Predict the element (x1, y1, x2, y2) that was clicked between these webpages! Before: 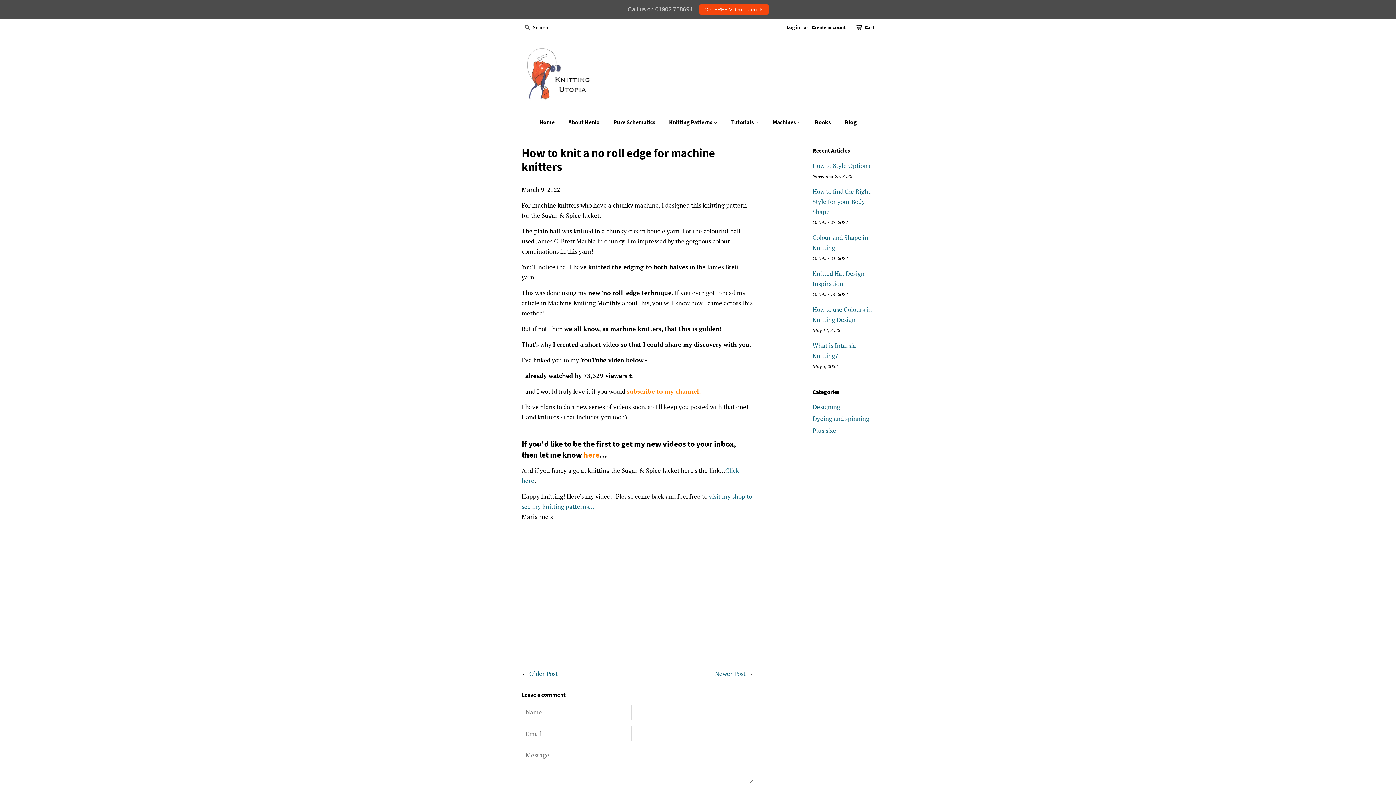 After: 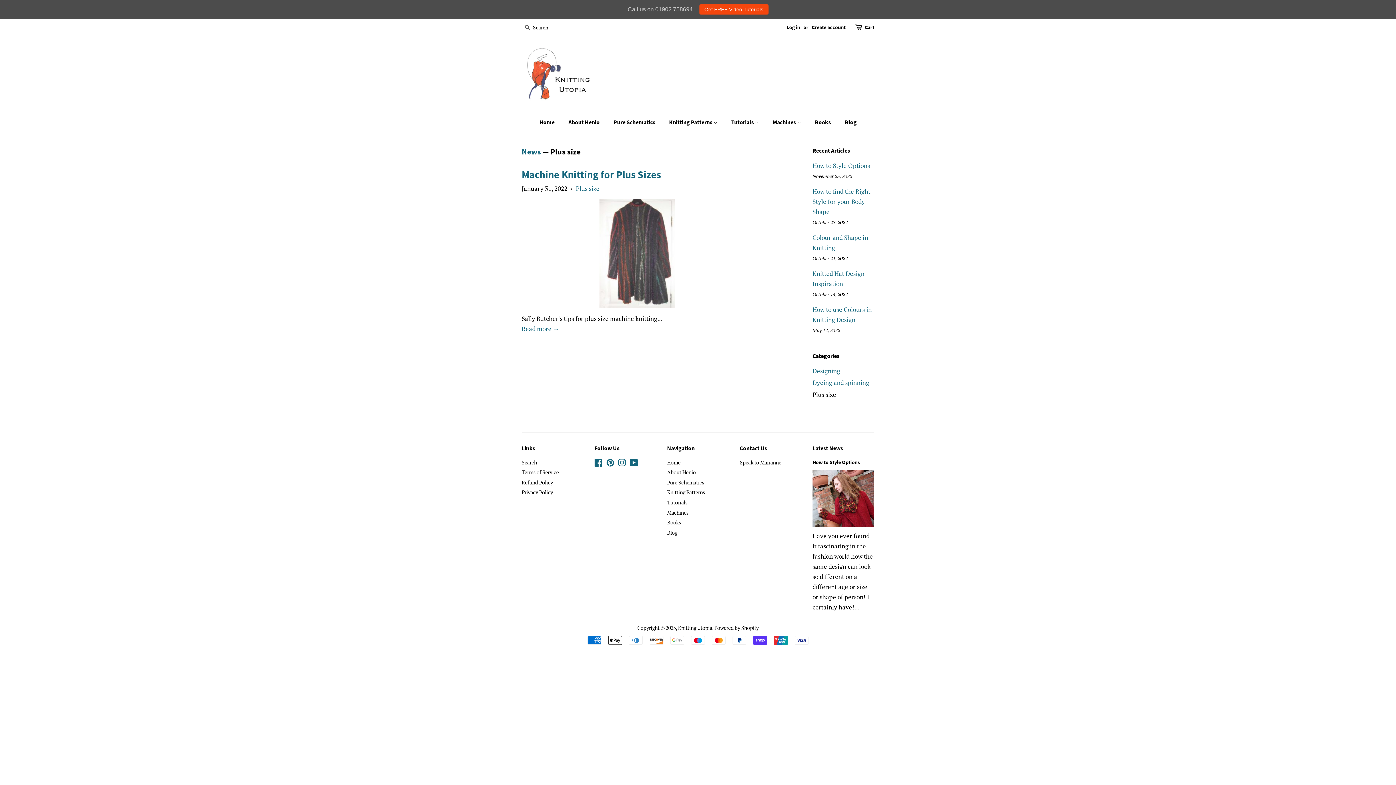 Action: label: Plus size bbox: (812, 426, 836, 434)